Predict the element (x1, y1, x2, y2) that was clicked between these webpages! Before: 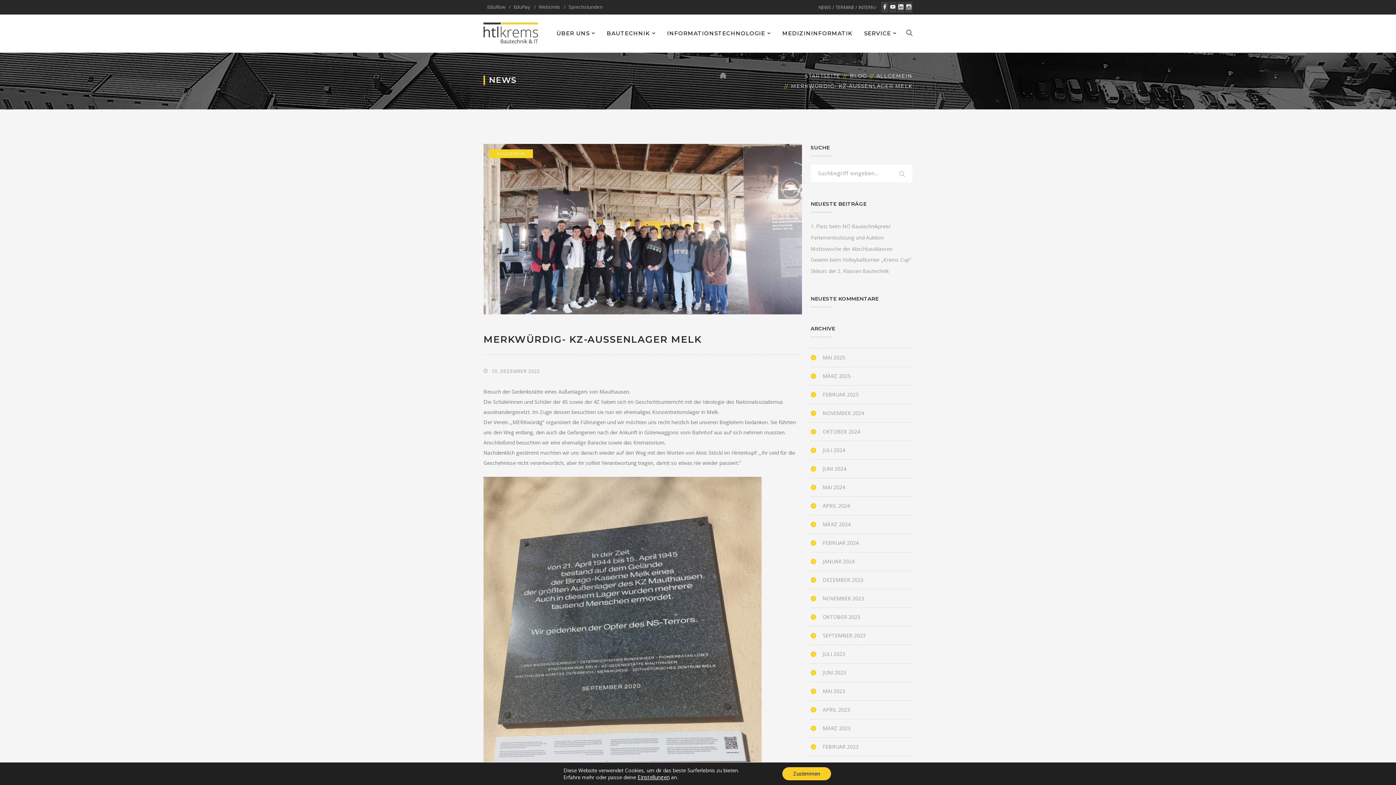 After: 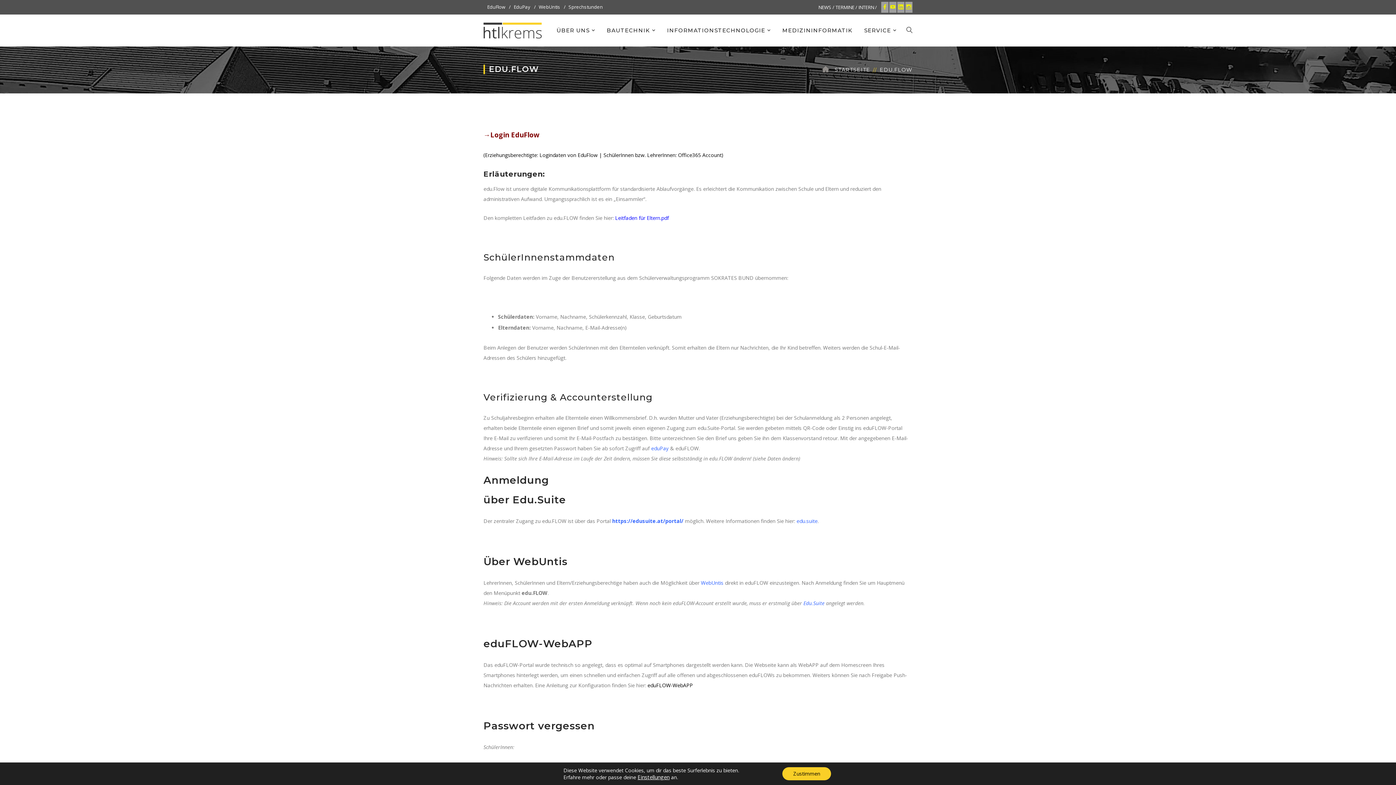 Action: bbox: (487, 2, 505, 11) label: EduFlow